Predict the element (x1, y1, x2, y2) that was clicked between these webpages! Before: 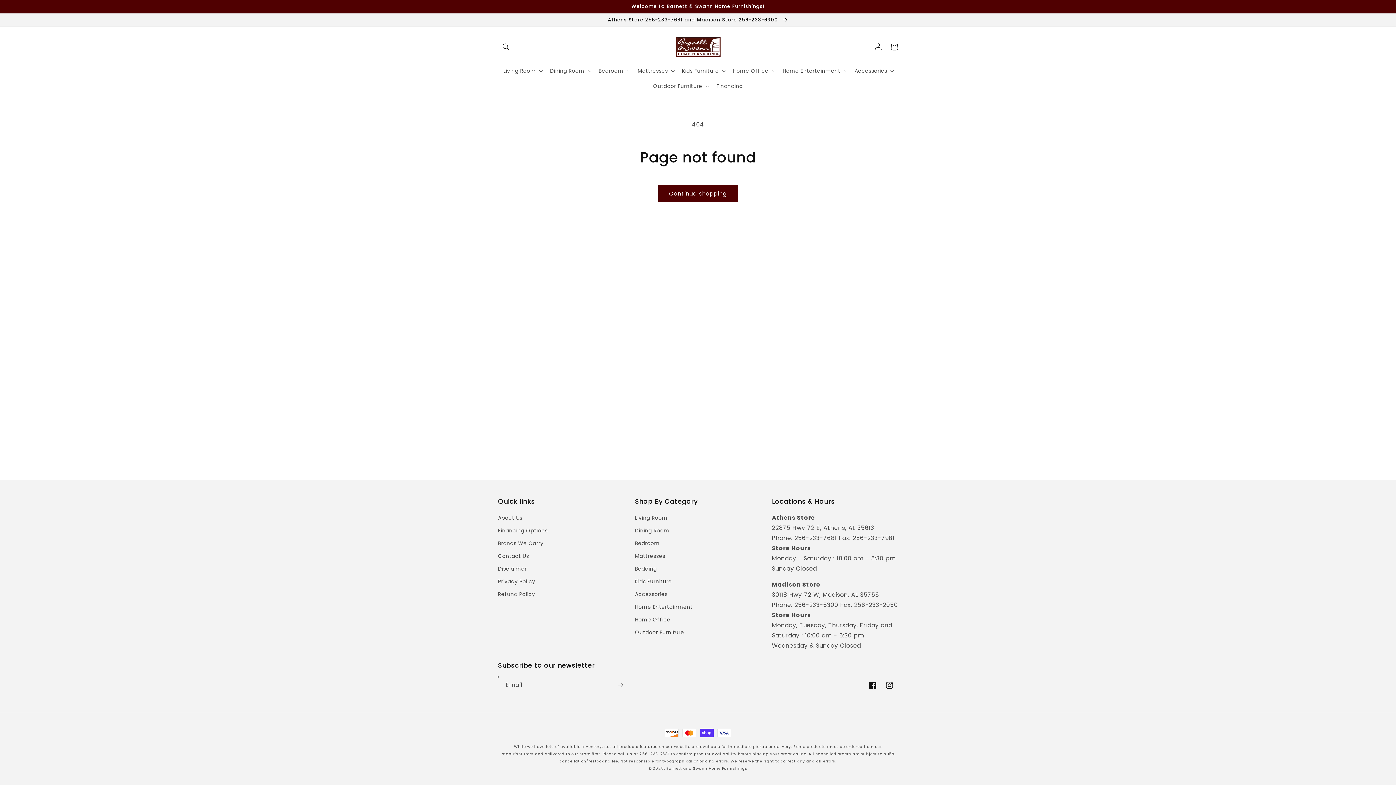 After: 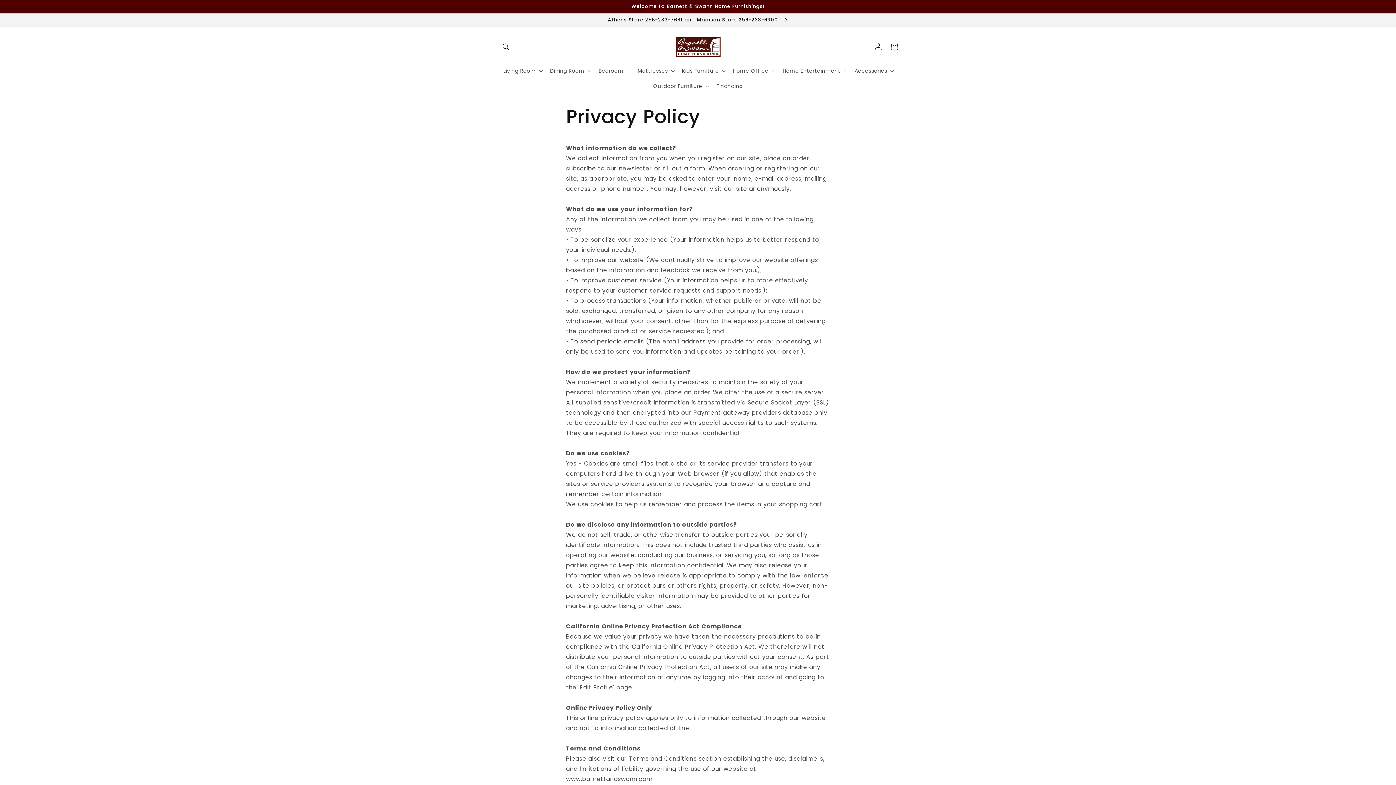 Action: label: Privacy Policy bbox: (498, 575, 535, 588)